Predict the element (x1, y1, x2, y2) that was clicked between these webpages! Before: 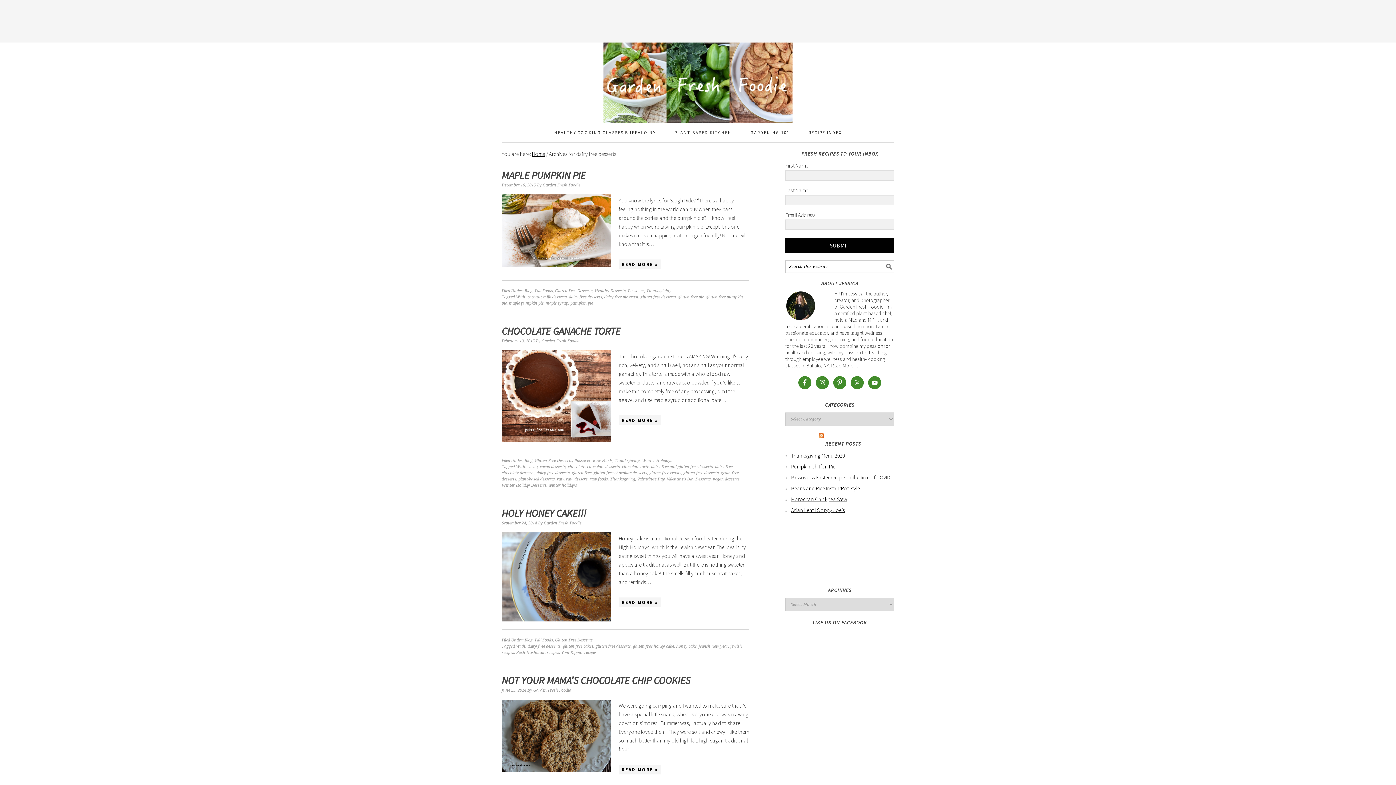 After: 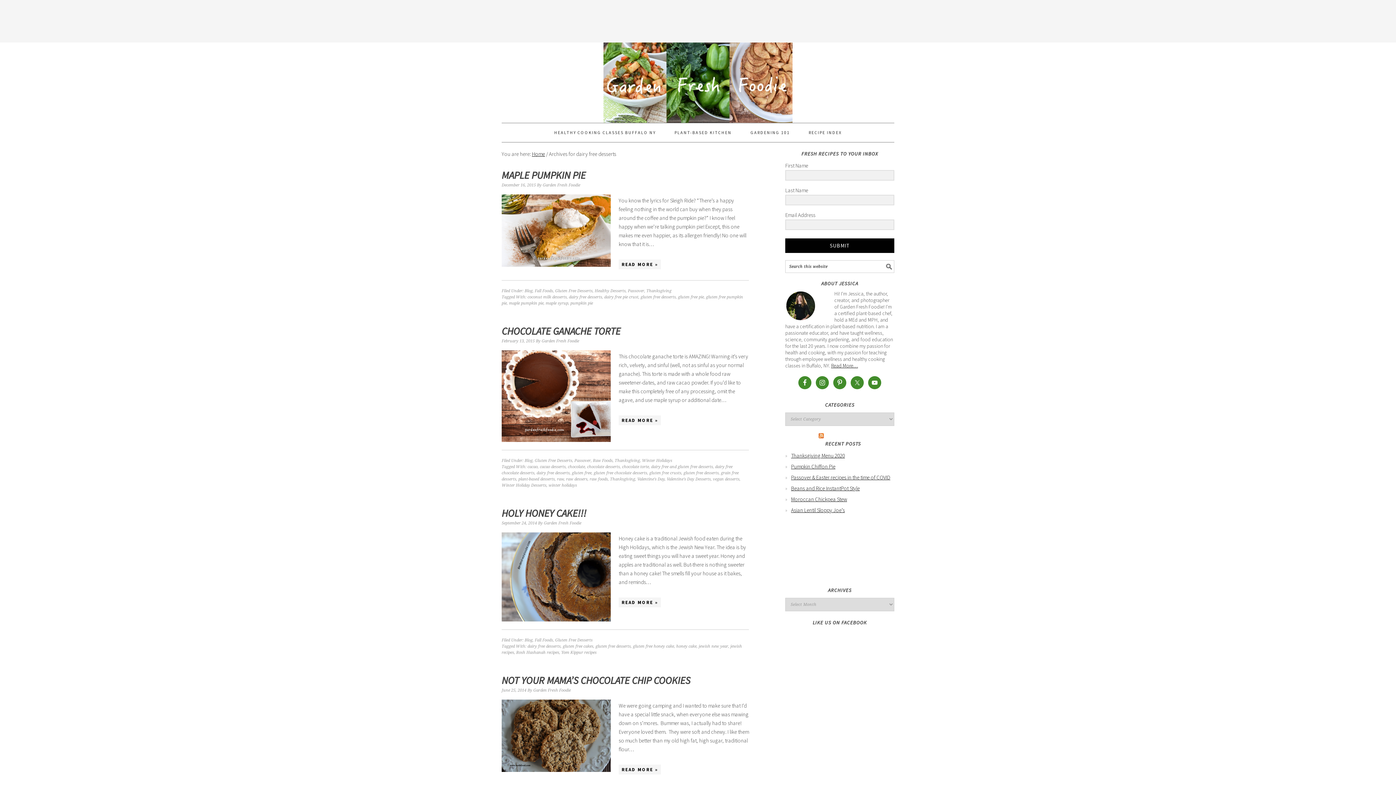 Action: bbox: (536, 470, 569, 475) label: dairy free desserts